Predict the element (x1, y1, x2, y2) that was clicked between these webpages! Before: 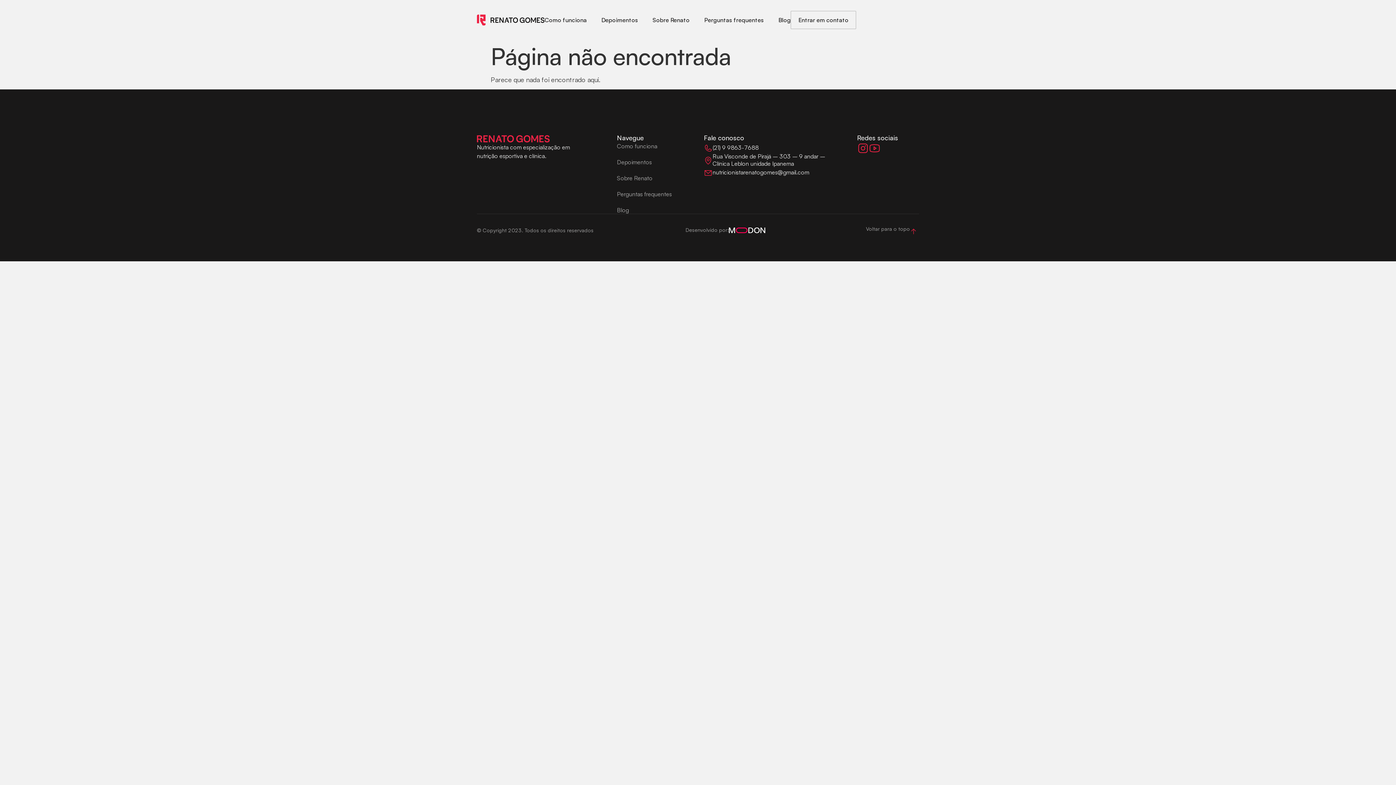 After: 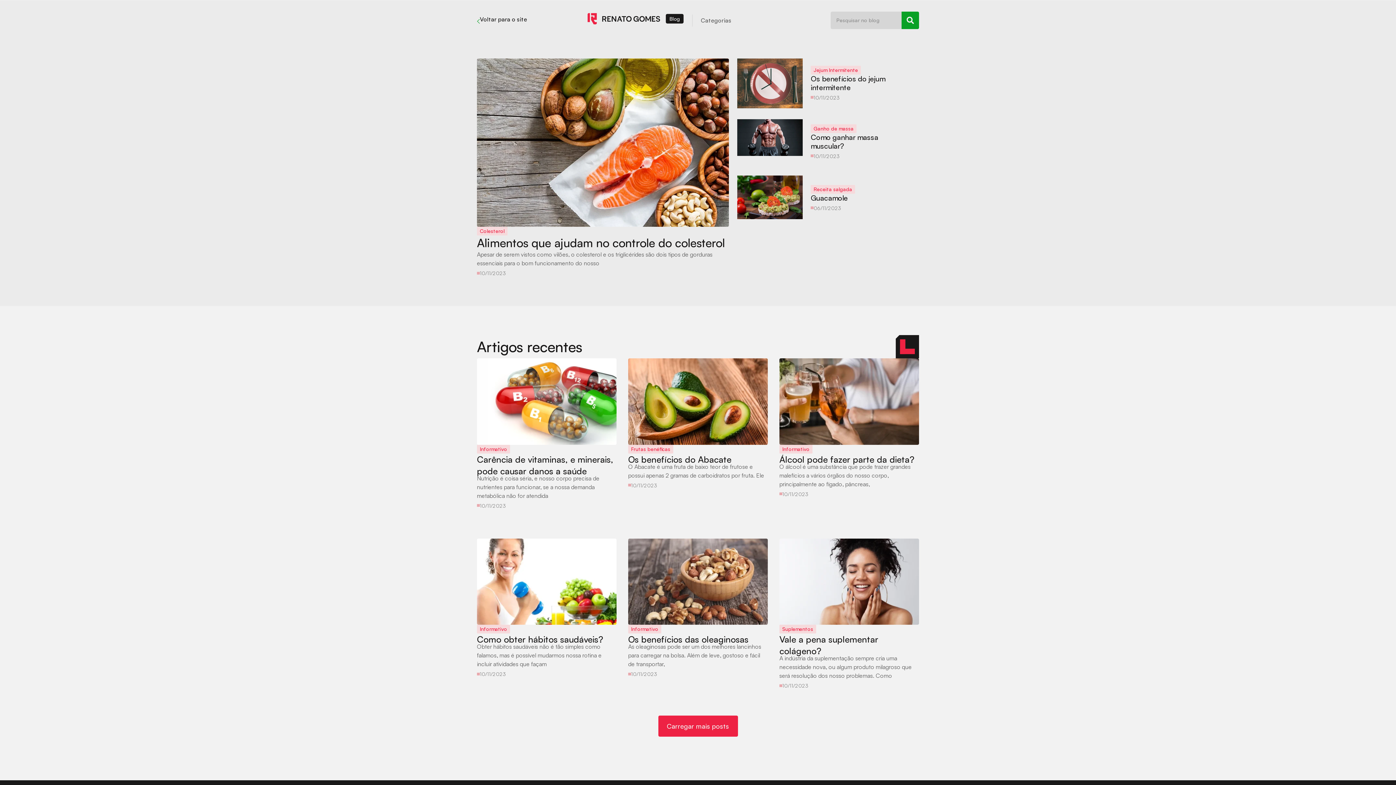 Action: bbox: (778, 10, 791, 29) label: Blog